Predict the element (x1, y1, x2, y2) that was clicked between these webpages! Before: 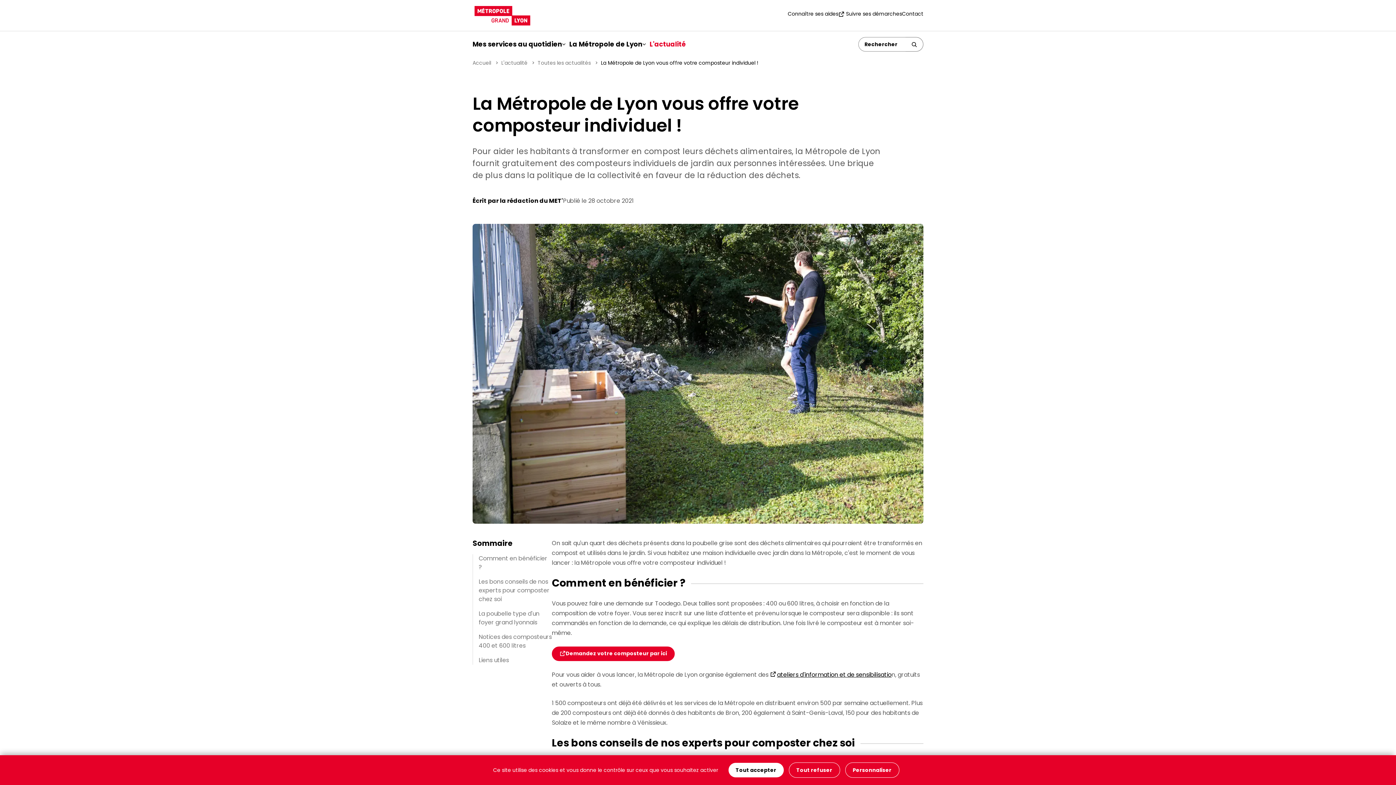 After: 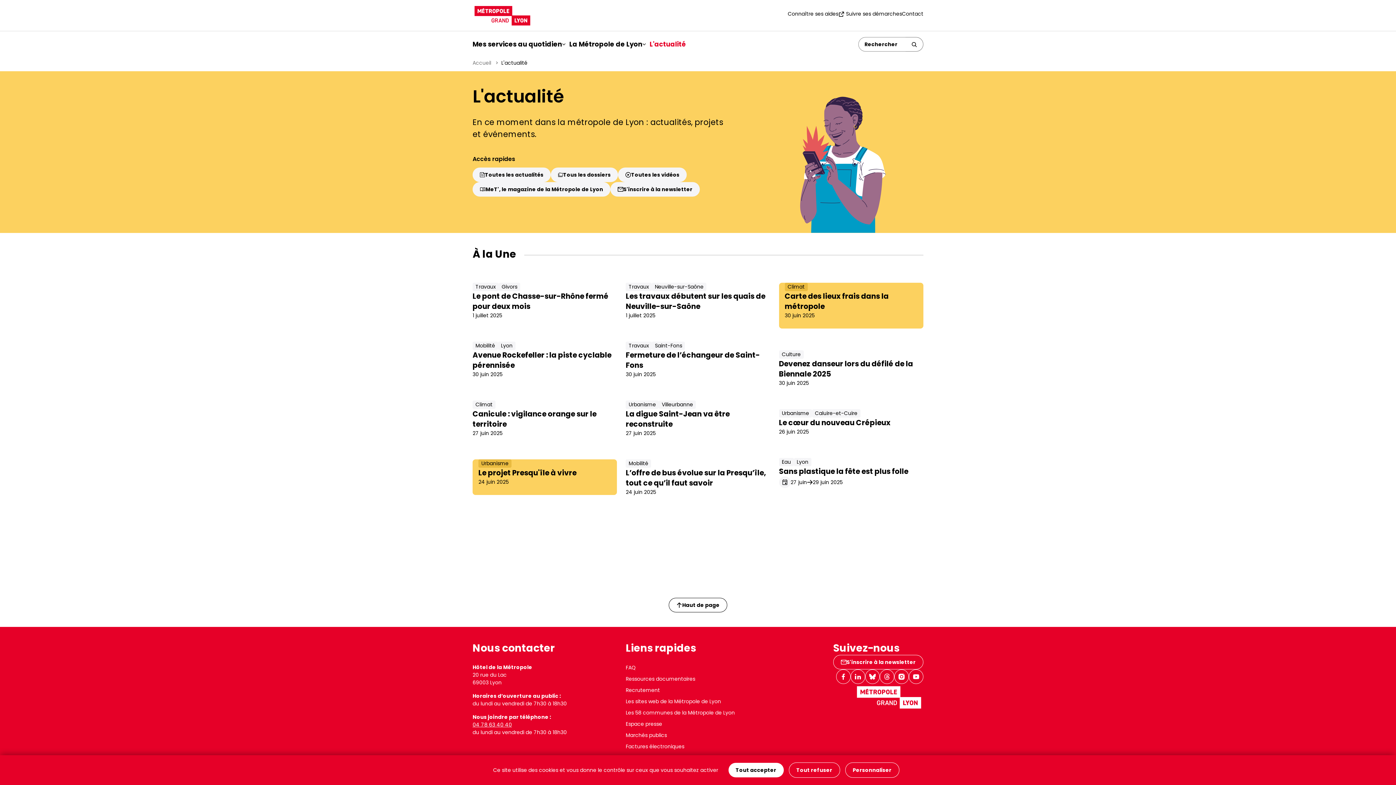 Action: bbox: (501, 59, 527, 66) label: L'actualité